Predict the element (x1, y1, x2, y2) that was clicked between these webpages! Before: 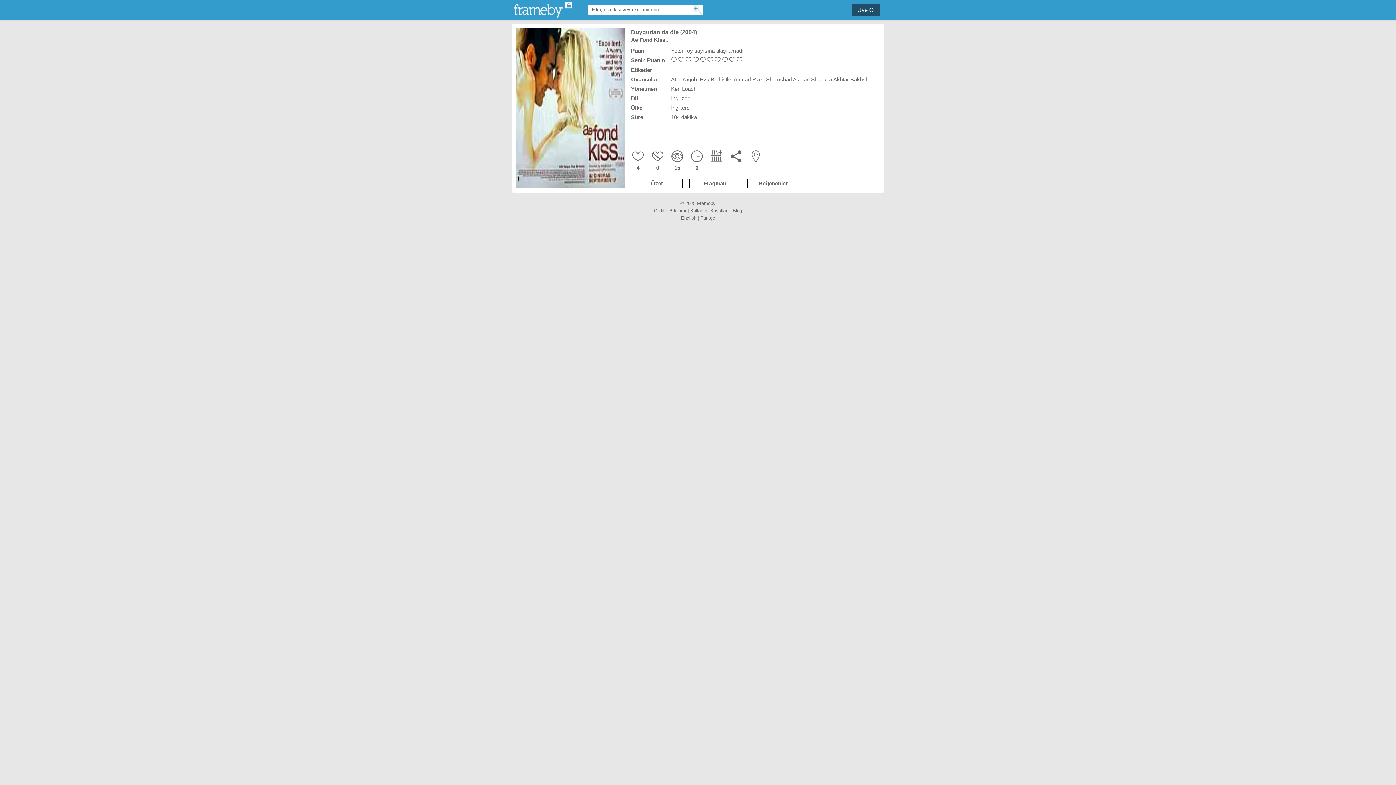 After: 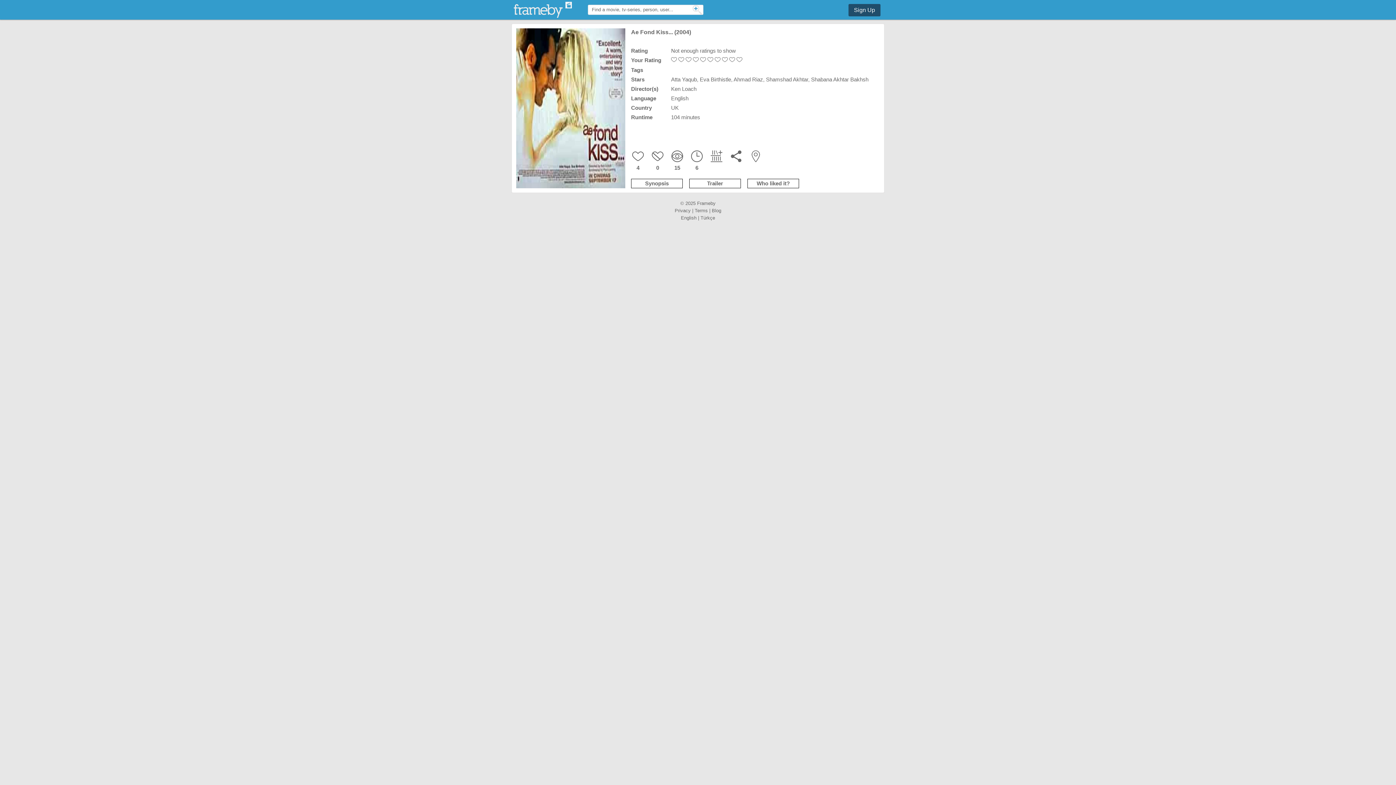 Action: label: English bbox: (681, 215, 696, 220)